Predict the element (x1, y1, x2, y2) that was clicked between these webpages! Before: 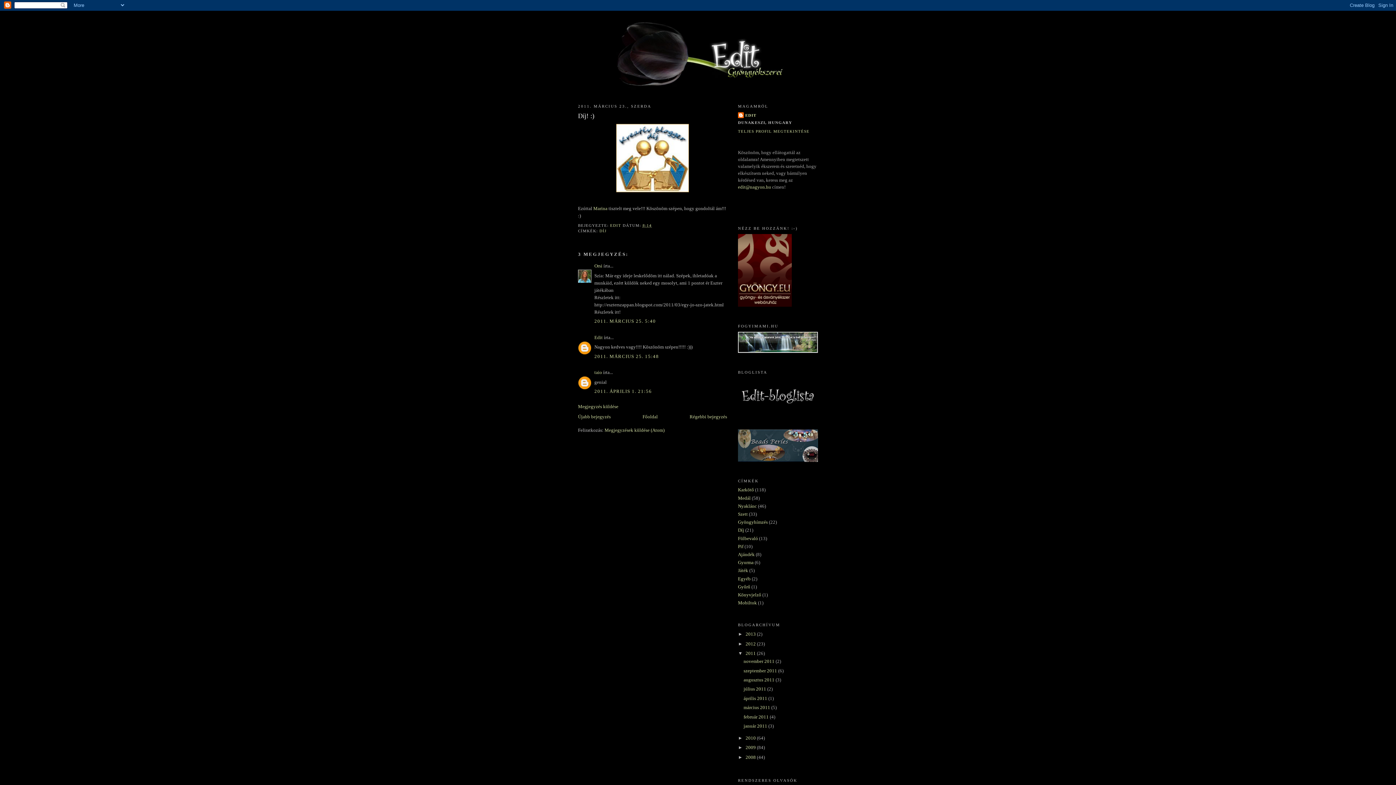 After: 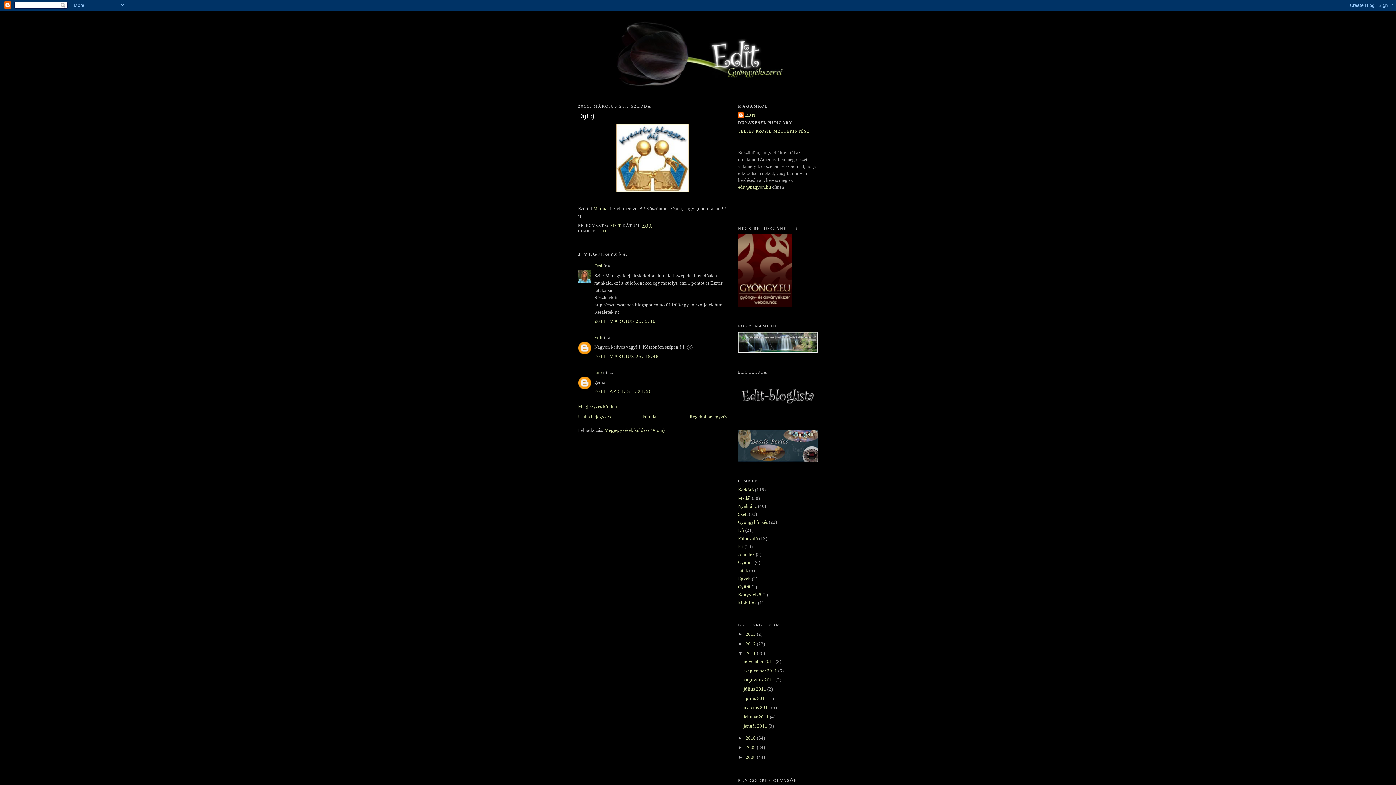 Action: bbox: (642, 223, 652, 227) label: 8:14